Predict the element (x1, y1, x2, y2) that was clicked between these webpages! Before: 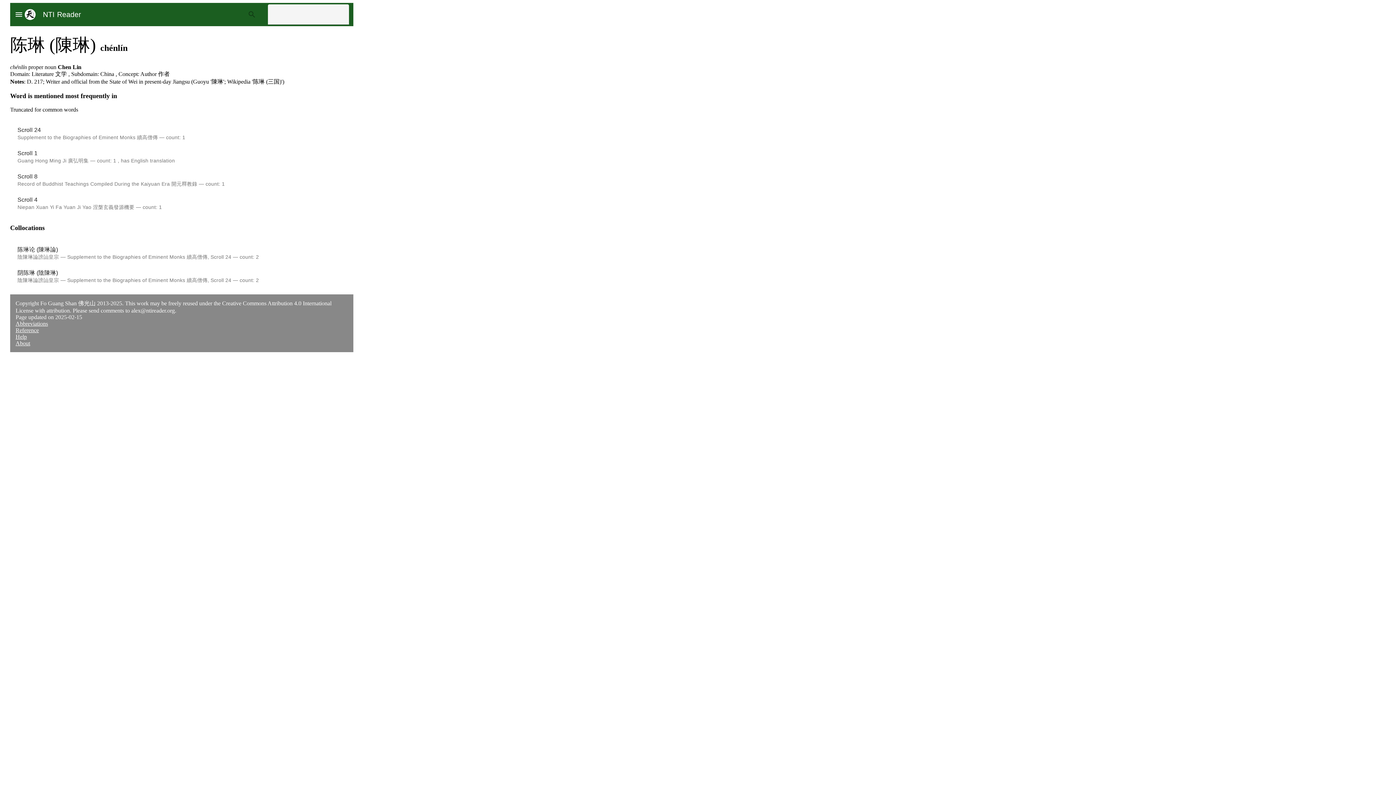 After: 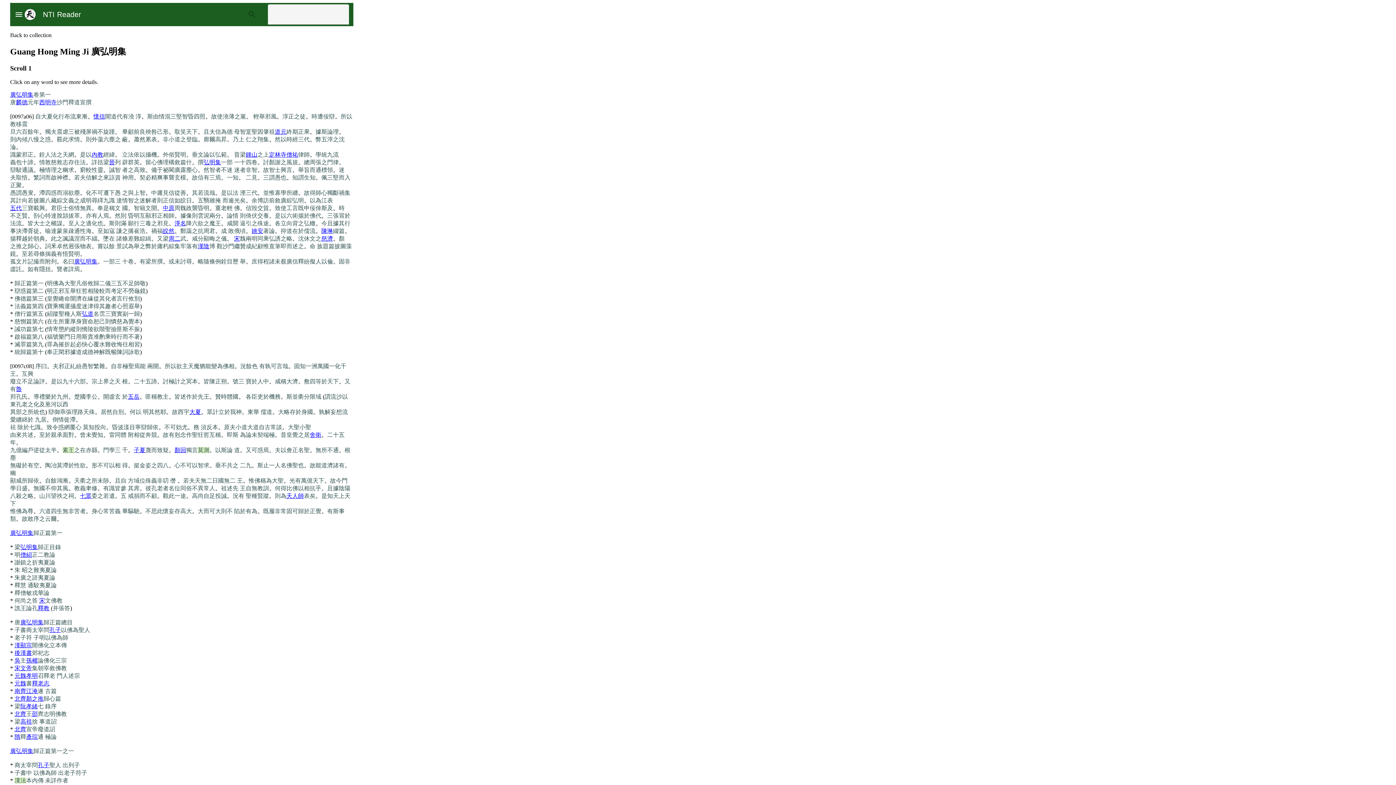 Action: bbox: (17, 150, 37, 156) label: Scroll 1